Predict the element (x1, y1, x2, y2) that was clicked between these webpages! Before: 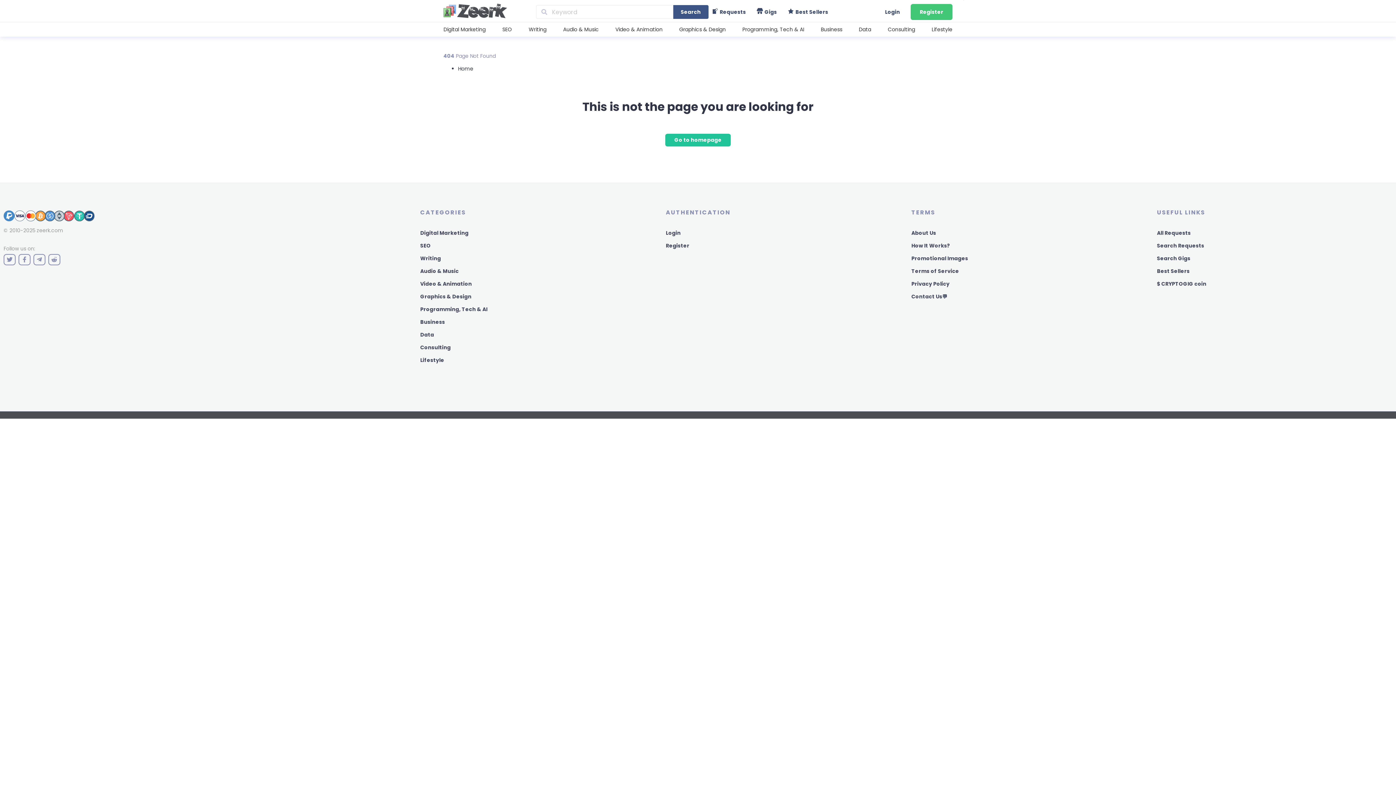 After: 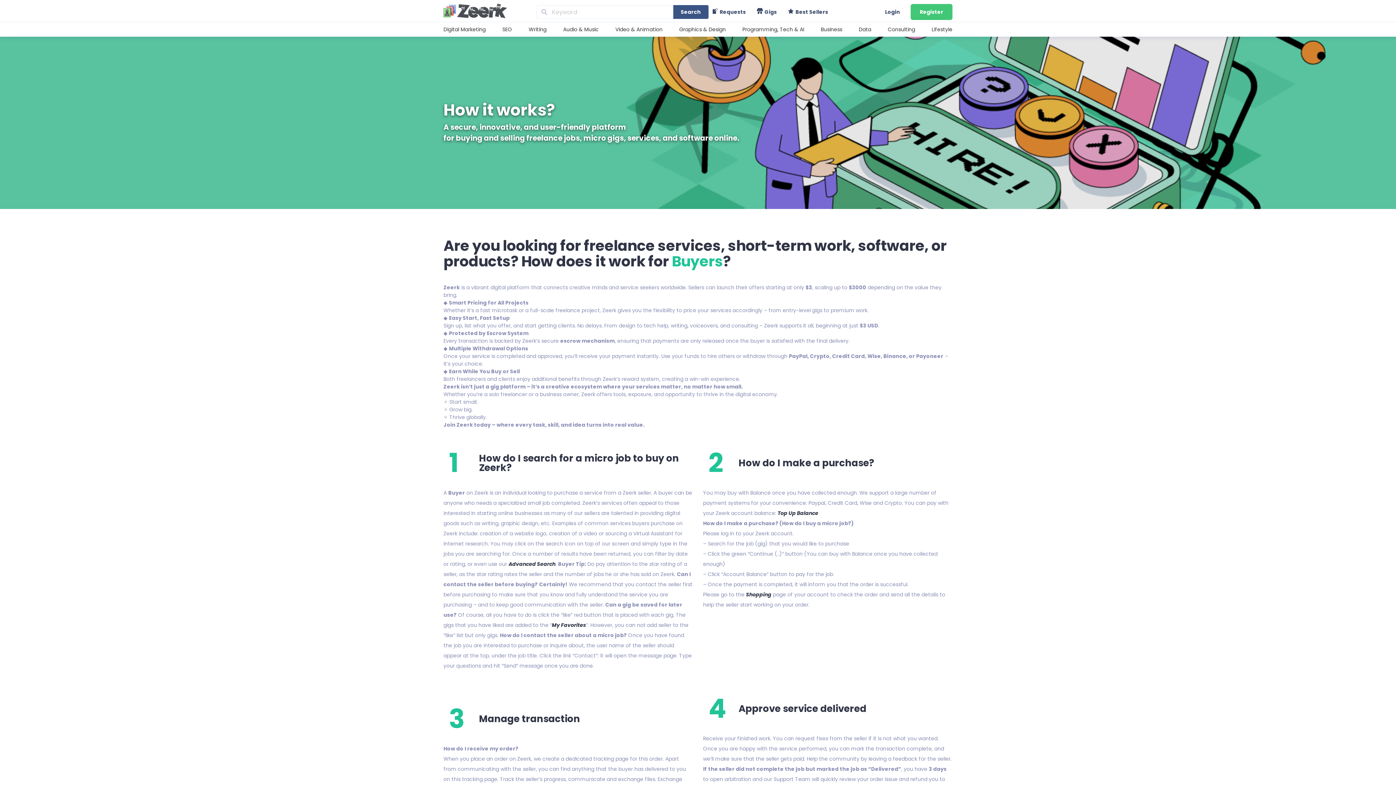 Action: bbox: (911, 242, 950, 249) label: How It Works?